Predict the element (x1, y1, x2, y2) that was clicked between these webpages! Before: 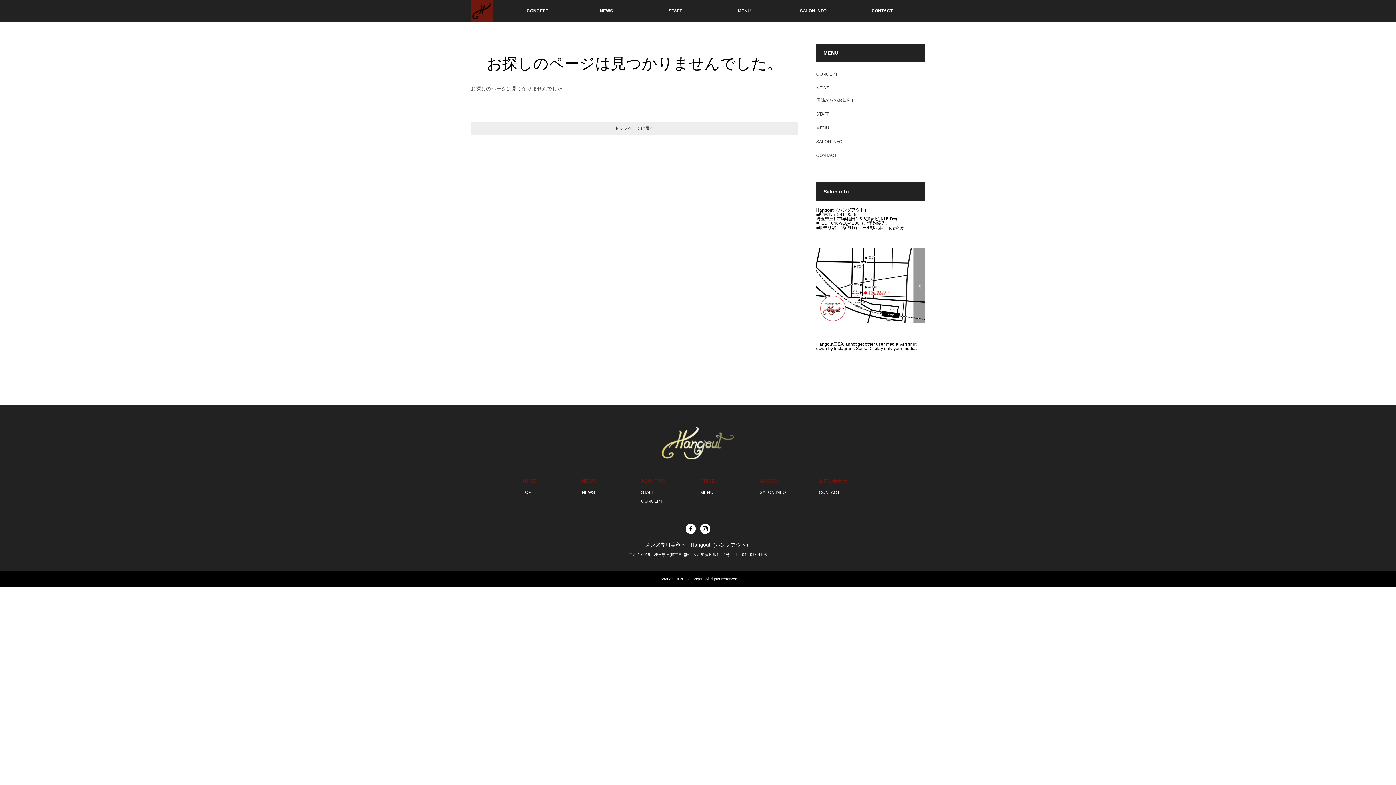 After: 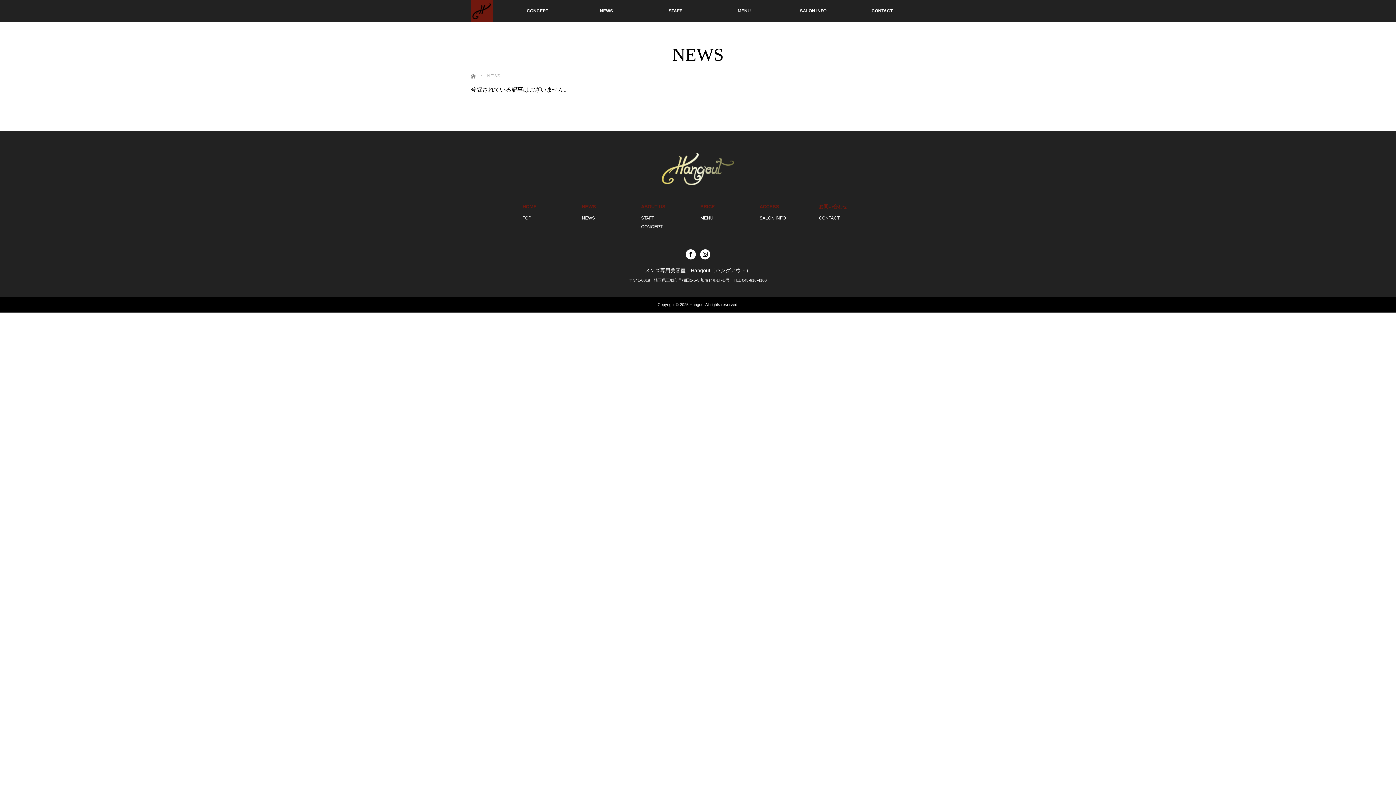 Action: label: NEWS bbox: (572, 0, 641, 21)